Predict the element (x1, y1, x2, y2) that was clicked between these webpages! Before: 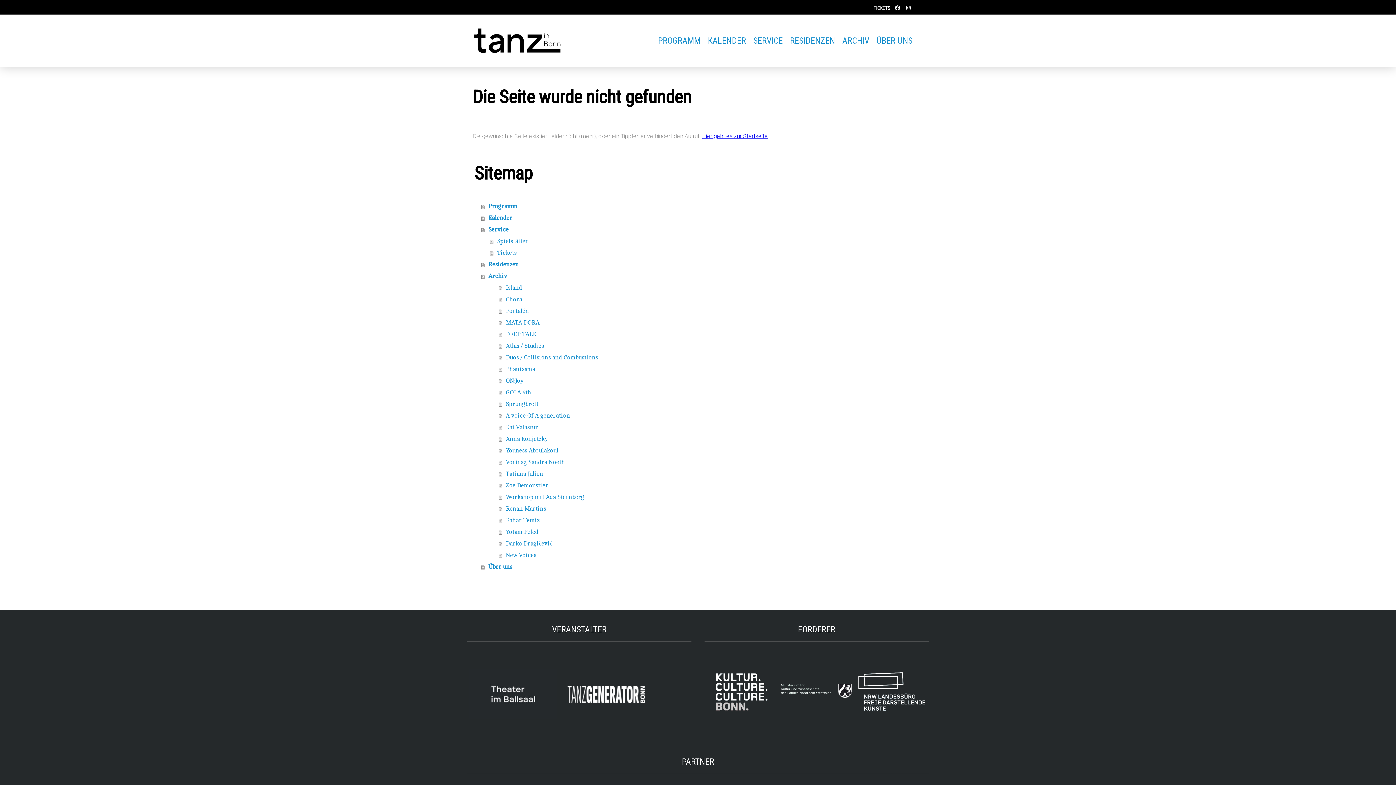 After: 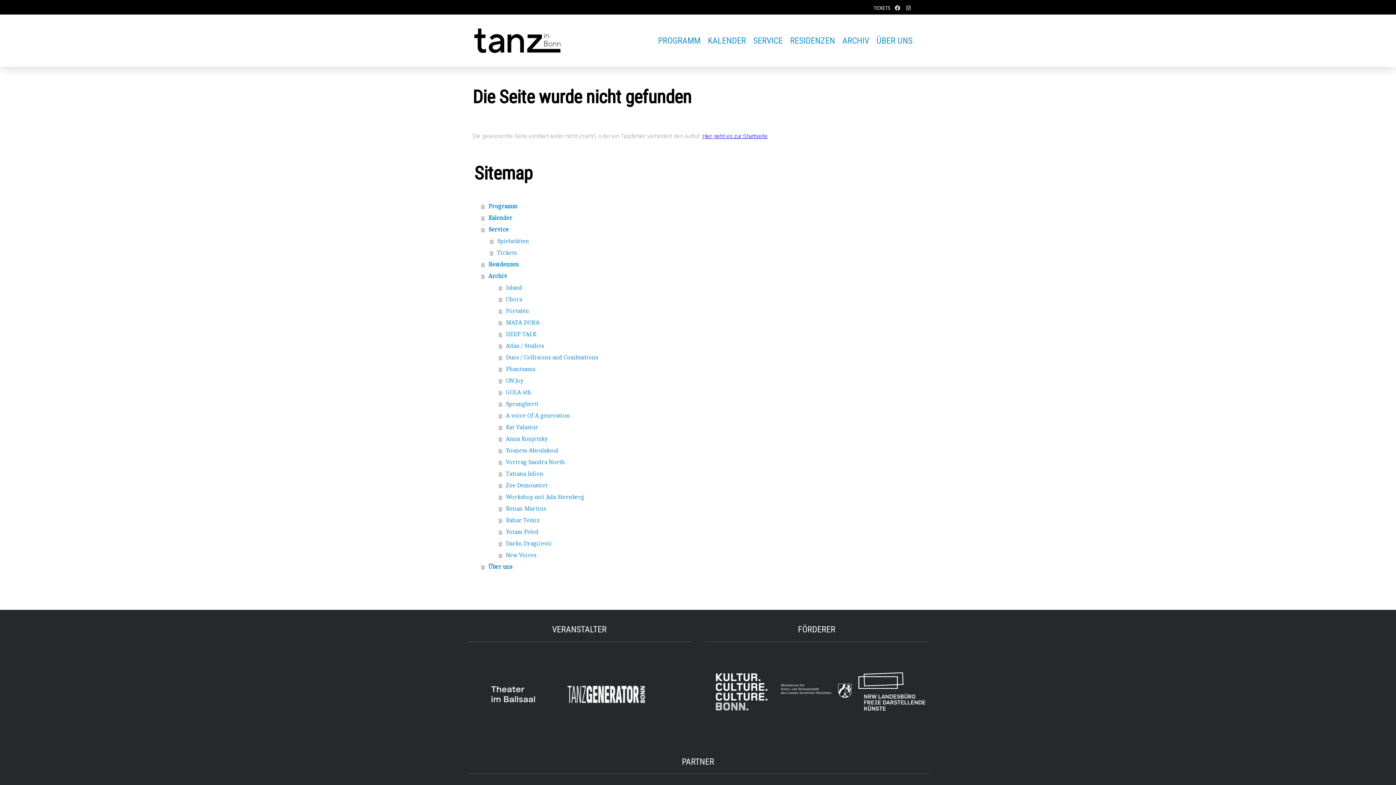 Action: bbox: (562, 690, 650, 697)